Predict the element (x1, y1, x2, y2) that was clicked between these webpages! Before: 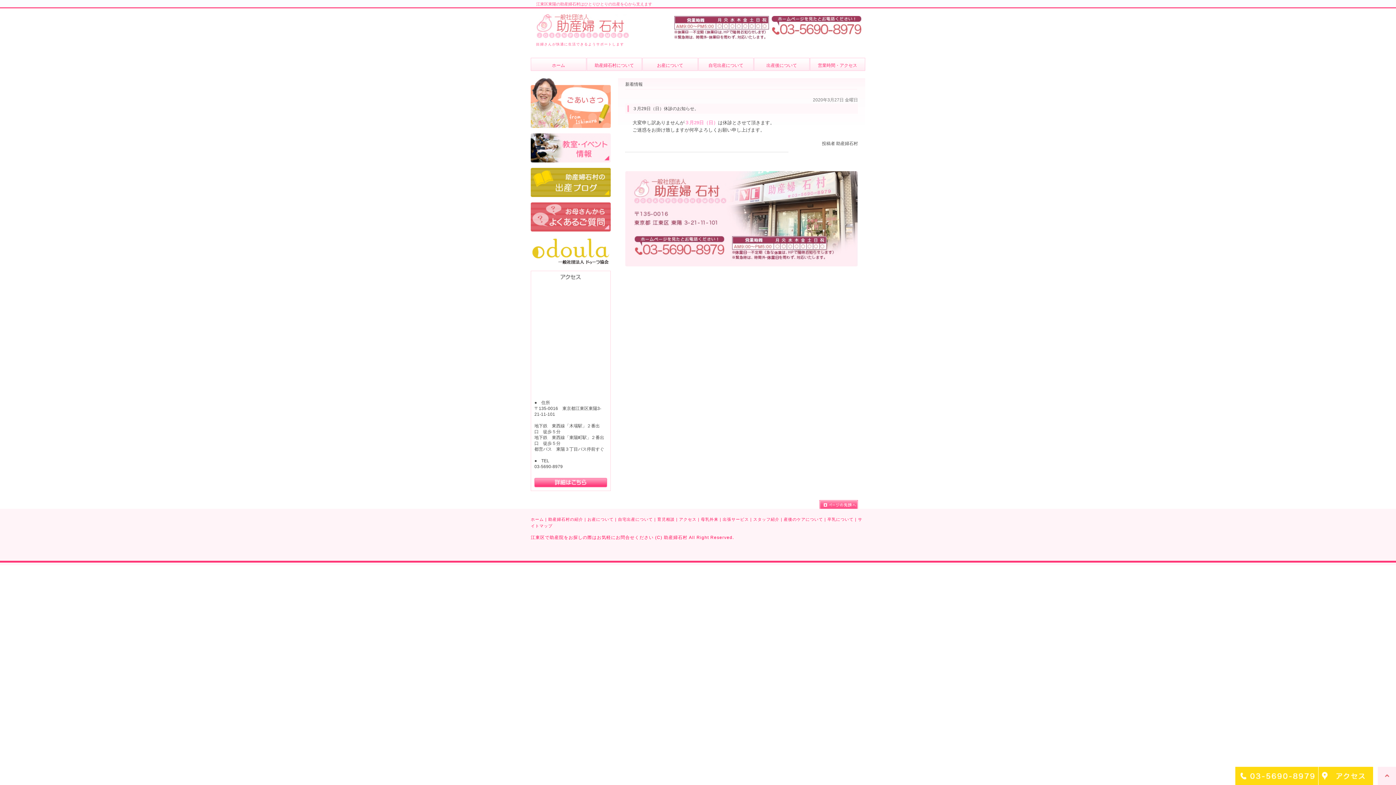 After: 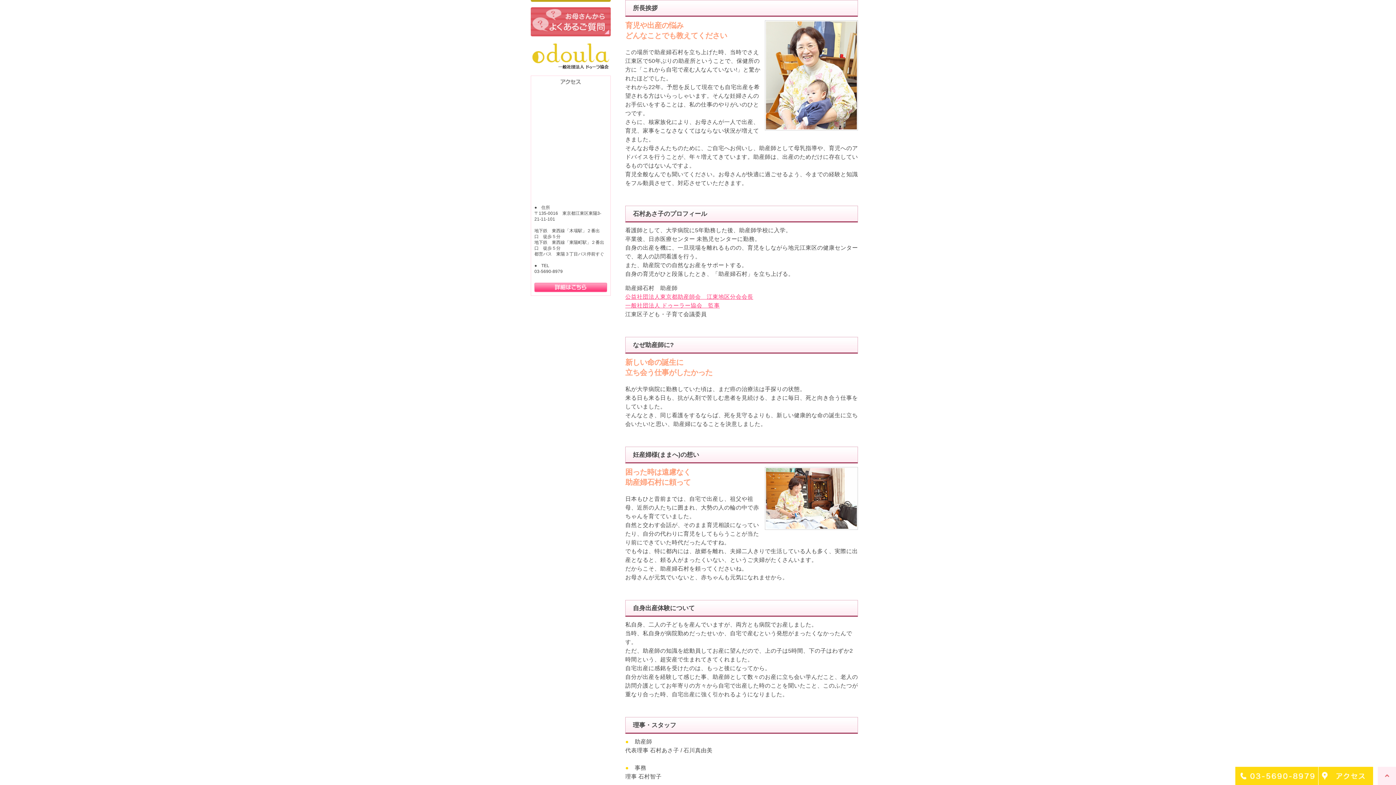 Action: bbox: (530, 78, 610, 84)